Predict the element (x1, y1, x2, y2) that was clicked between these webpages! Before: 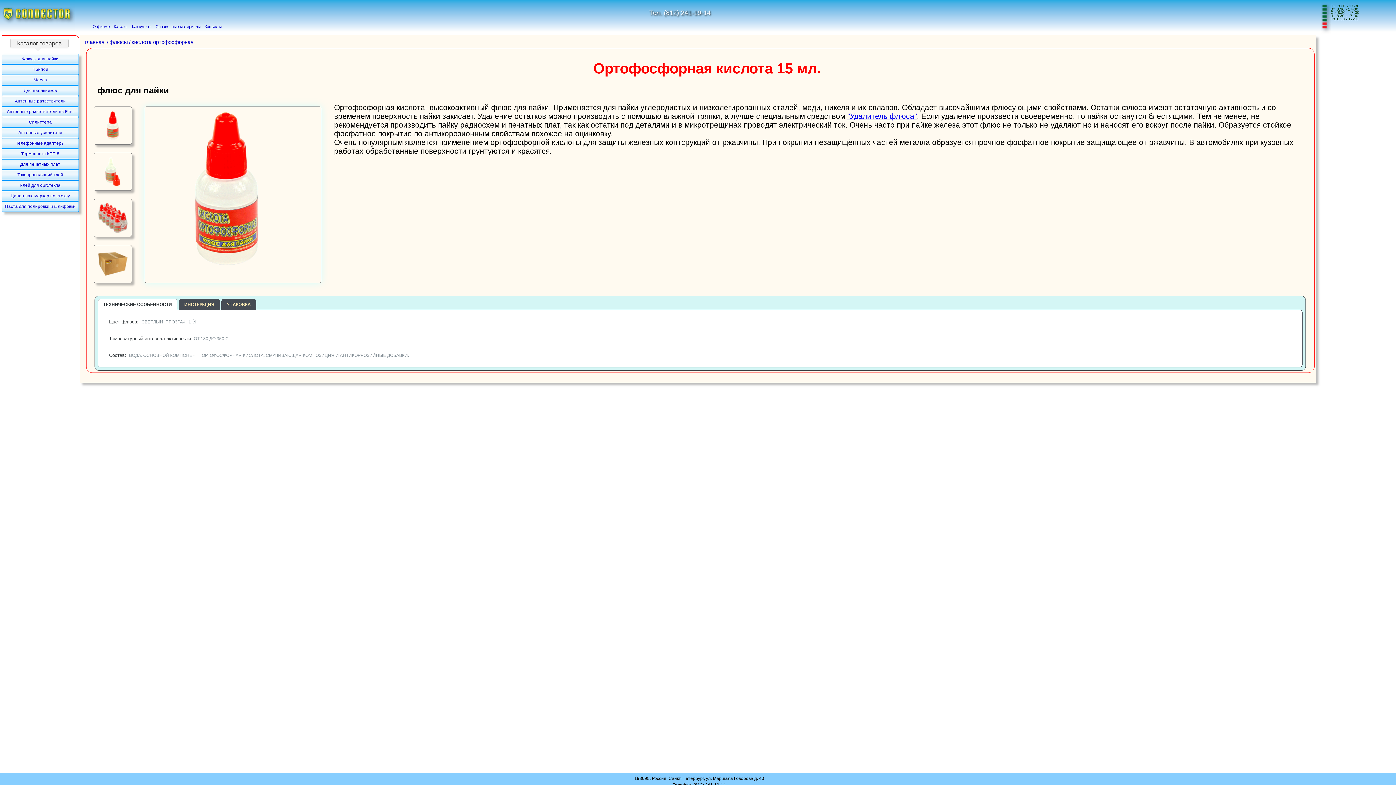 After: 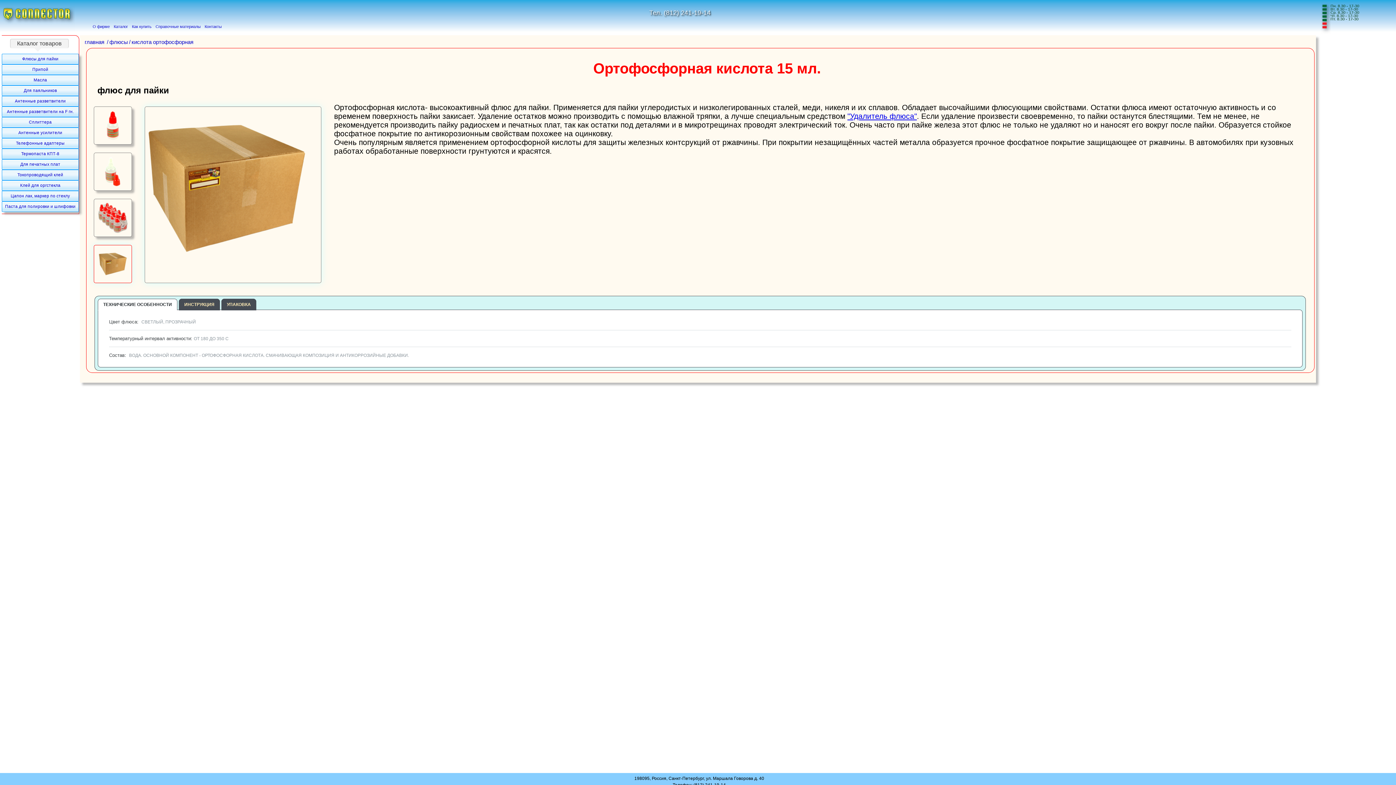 Action: bbox: (88, 282, 132, 288)